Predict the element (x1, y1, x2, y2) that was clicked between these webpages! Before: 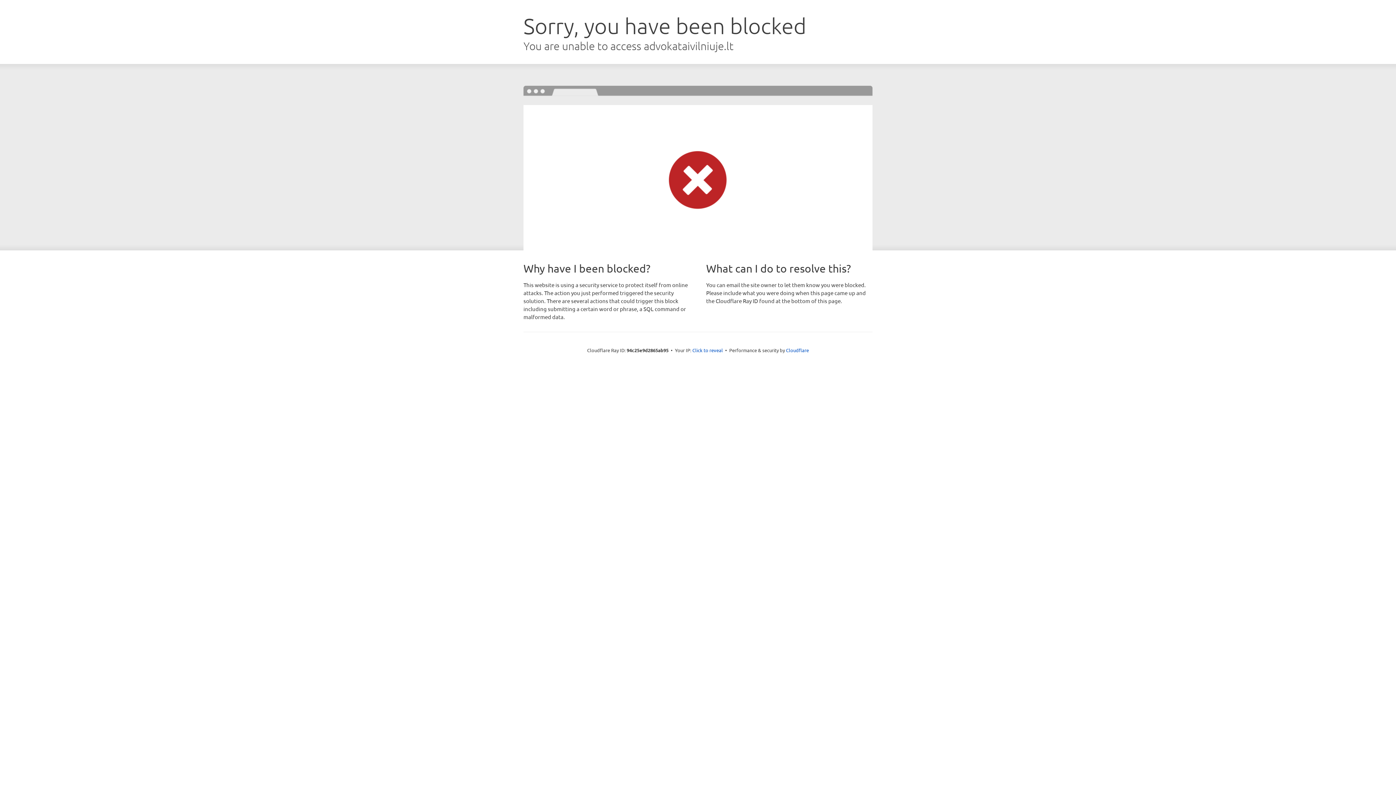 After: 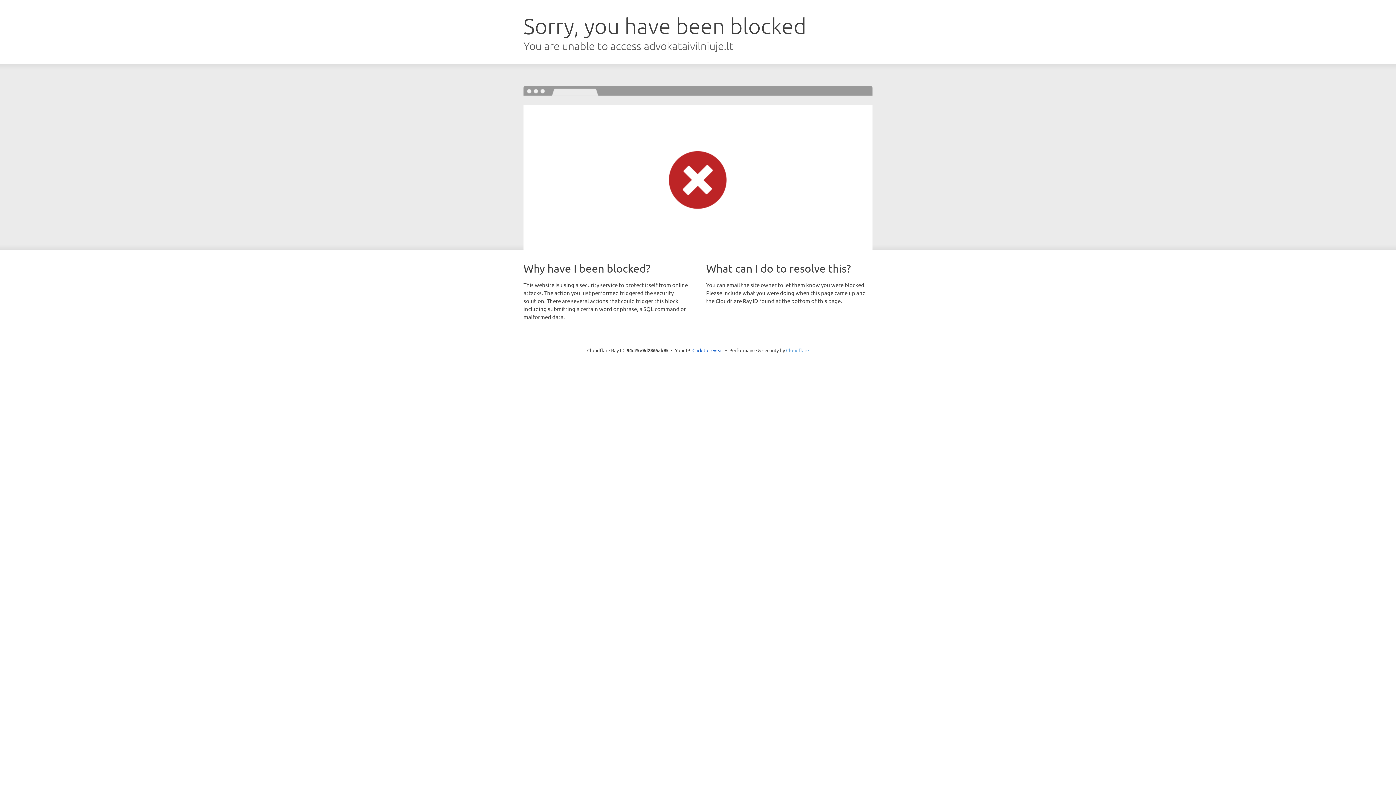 Action: label: Cloudflare bbox: (786, 347, 809, 353)